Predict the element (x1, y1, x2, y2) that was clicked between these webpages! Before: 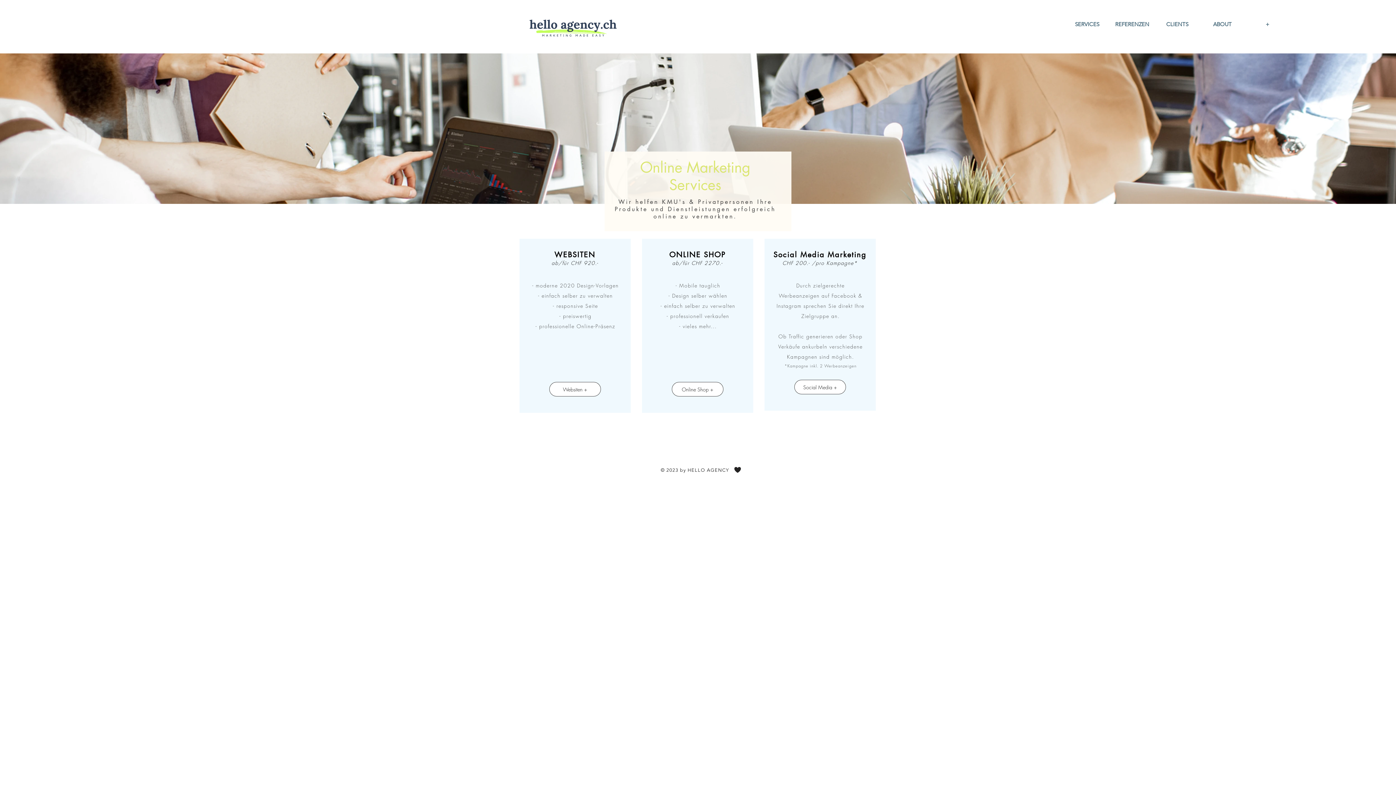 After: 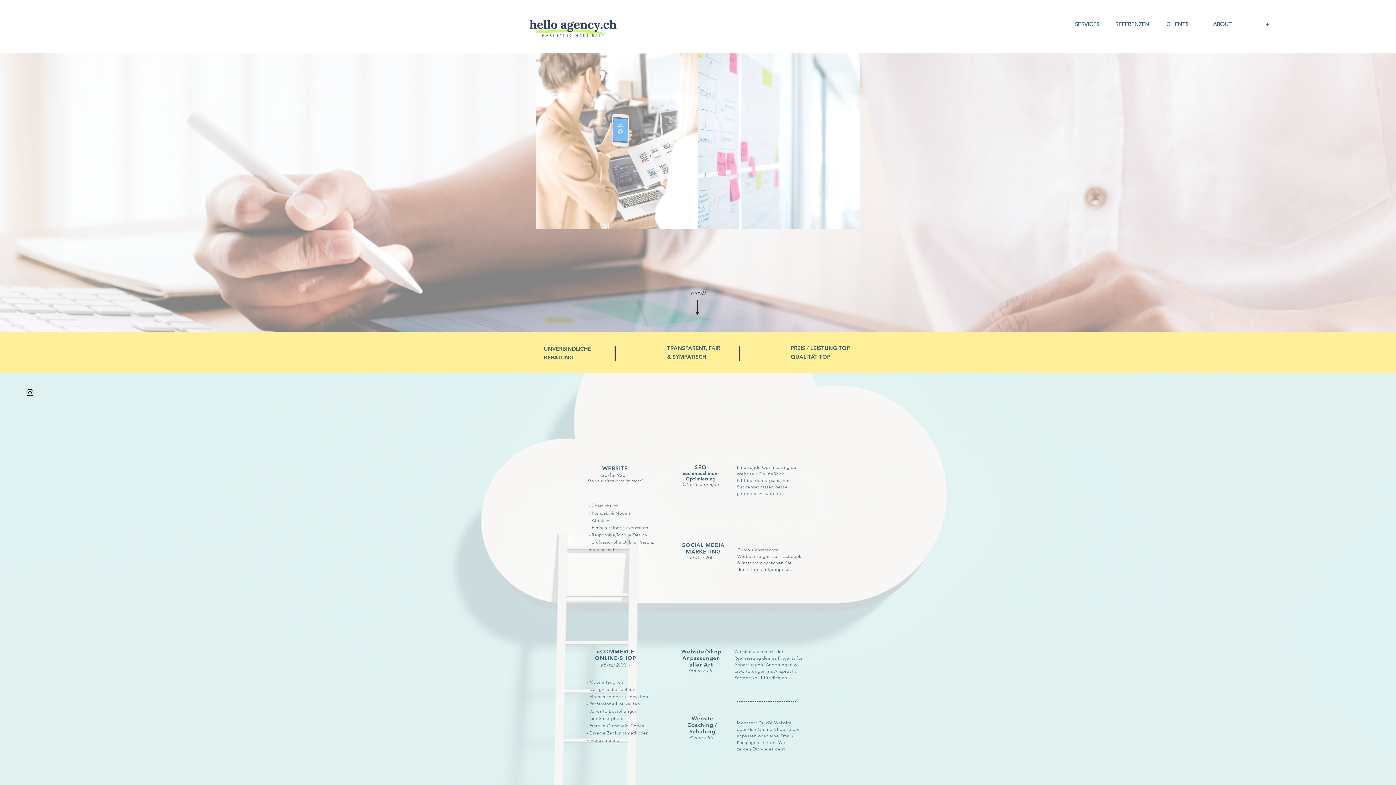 Action: bbox: (520, 13, 625, 40)